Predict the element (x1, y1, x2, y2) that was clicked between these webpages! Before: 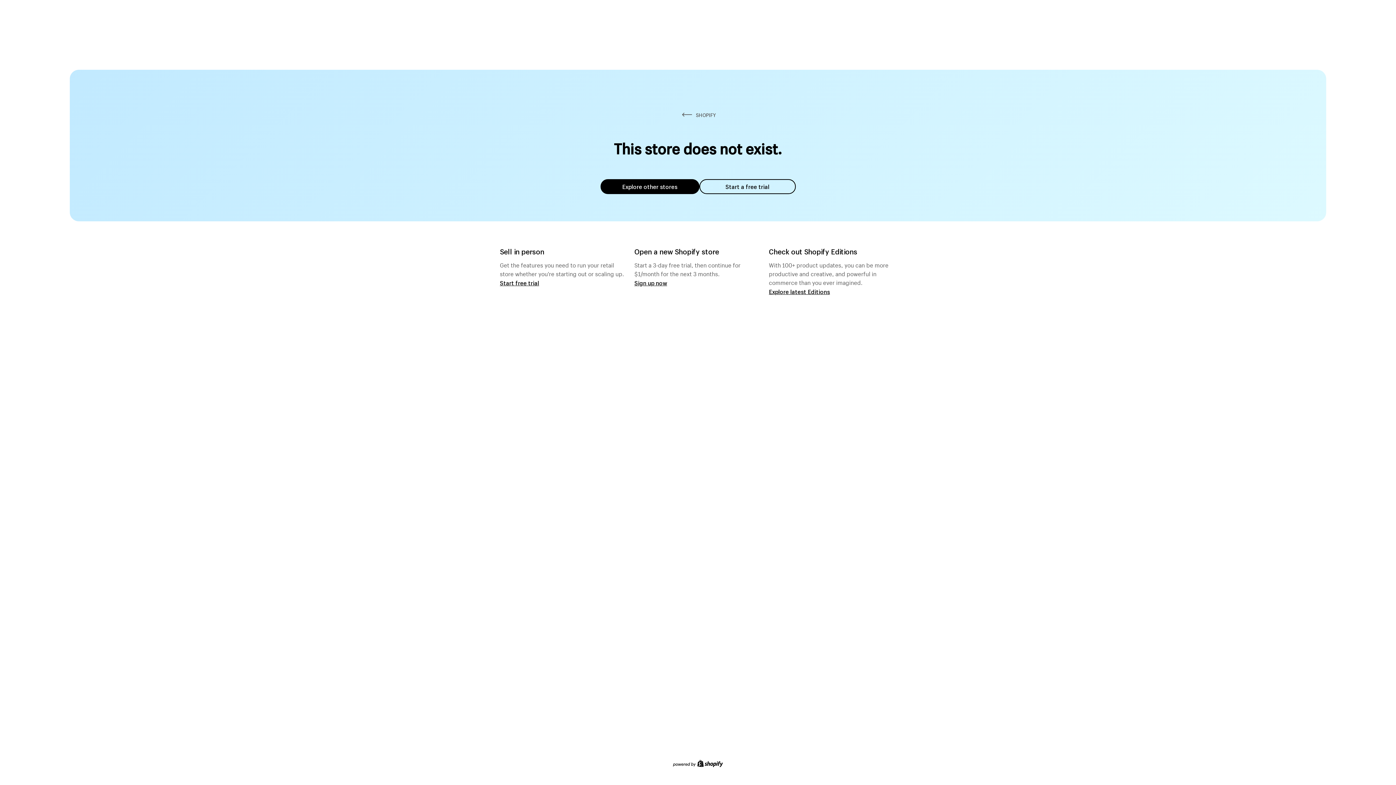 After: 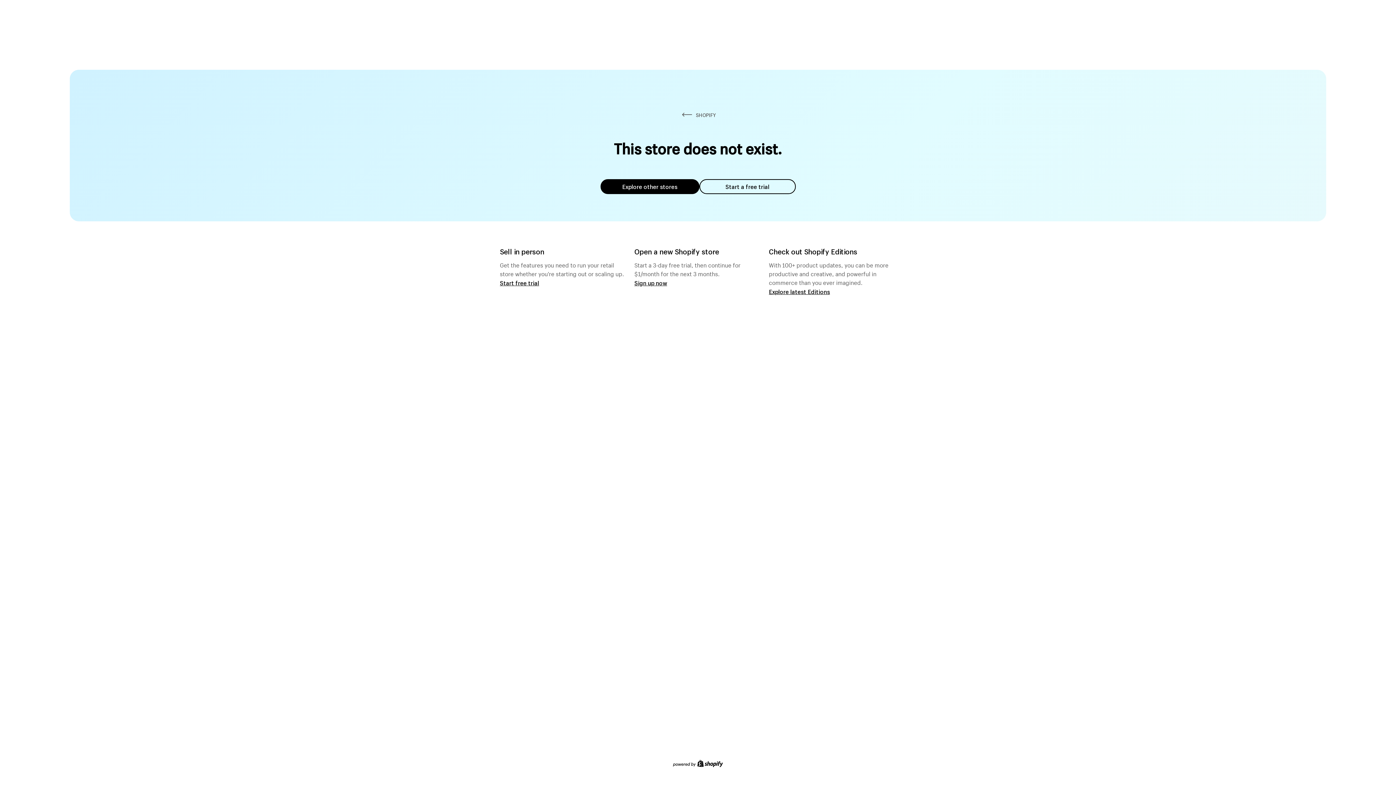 Action: bbox: (600, 179, 699, 194) label: Explore other stores